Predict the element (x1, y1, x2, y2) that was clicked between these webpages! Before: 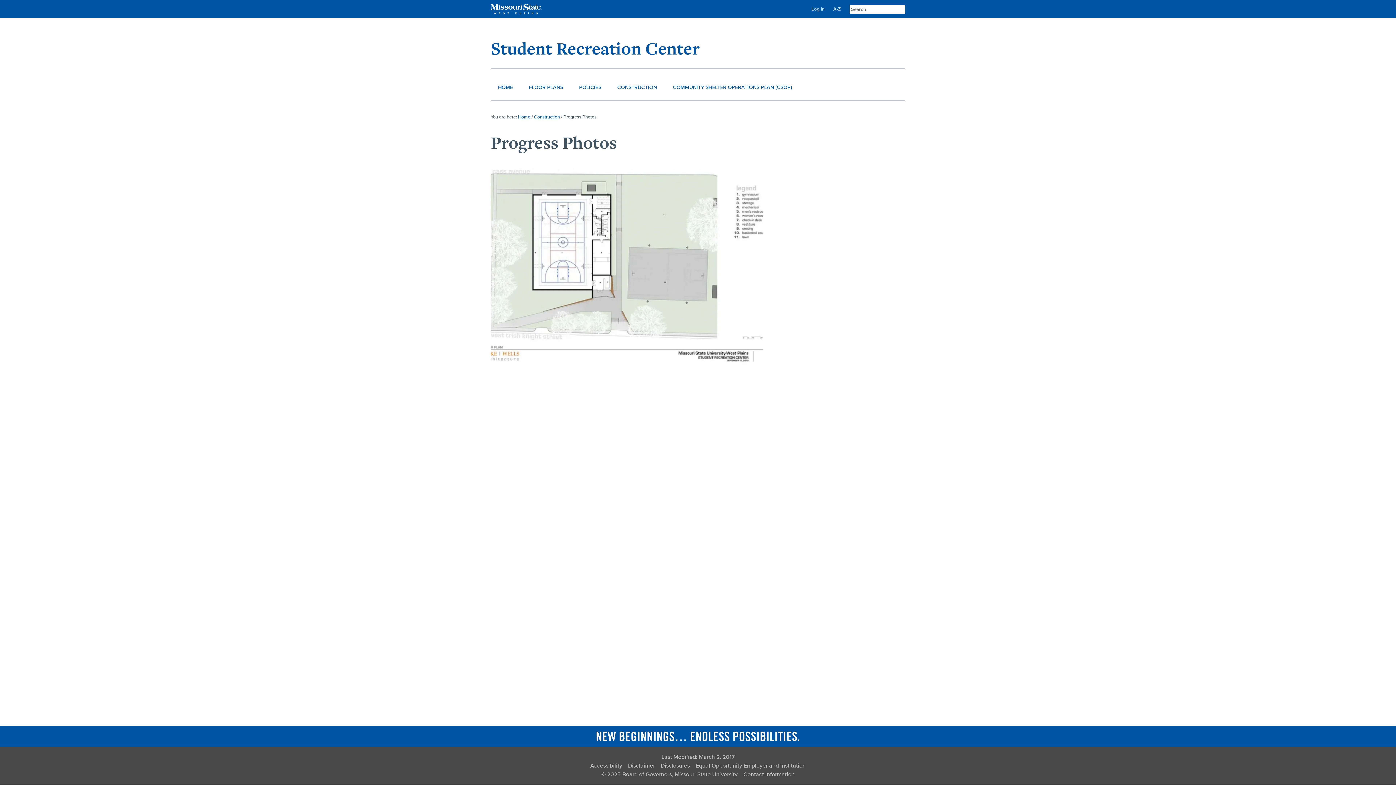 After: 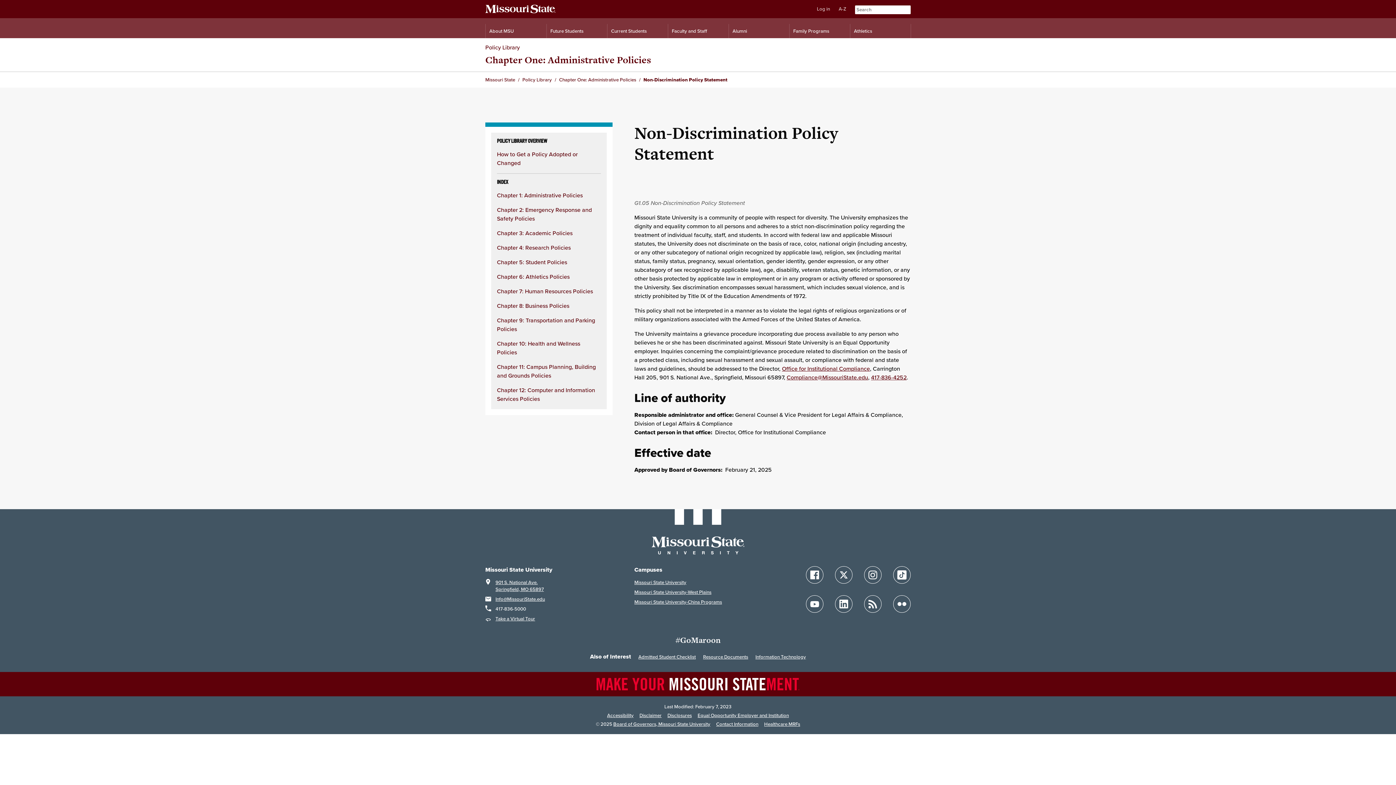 Action: label: Equal Opportunity Employer and Institution bbox: (695, 762, 806, 769)